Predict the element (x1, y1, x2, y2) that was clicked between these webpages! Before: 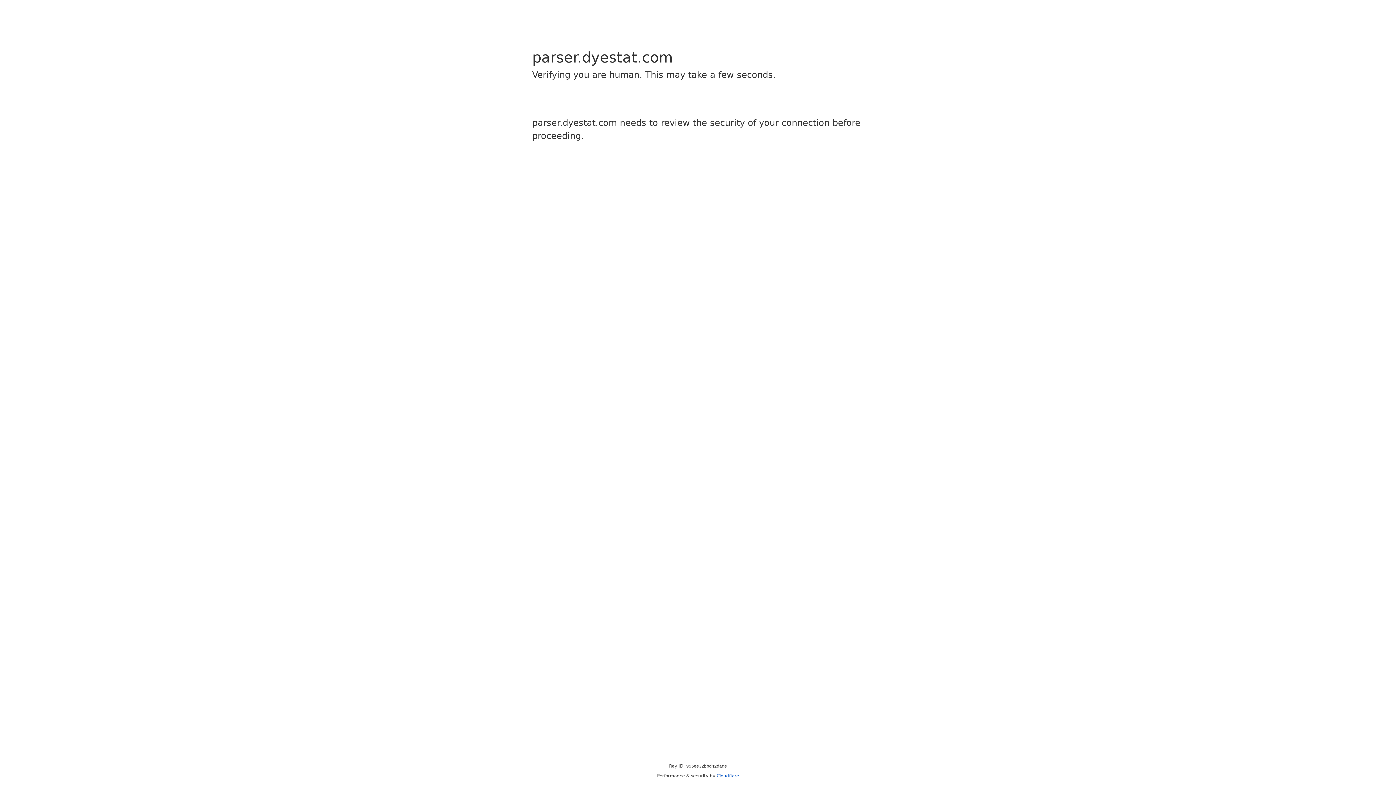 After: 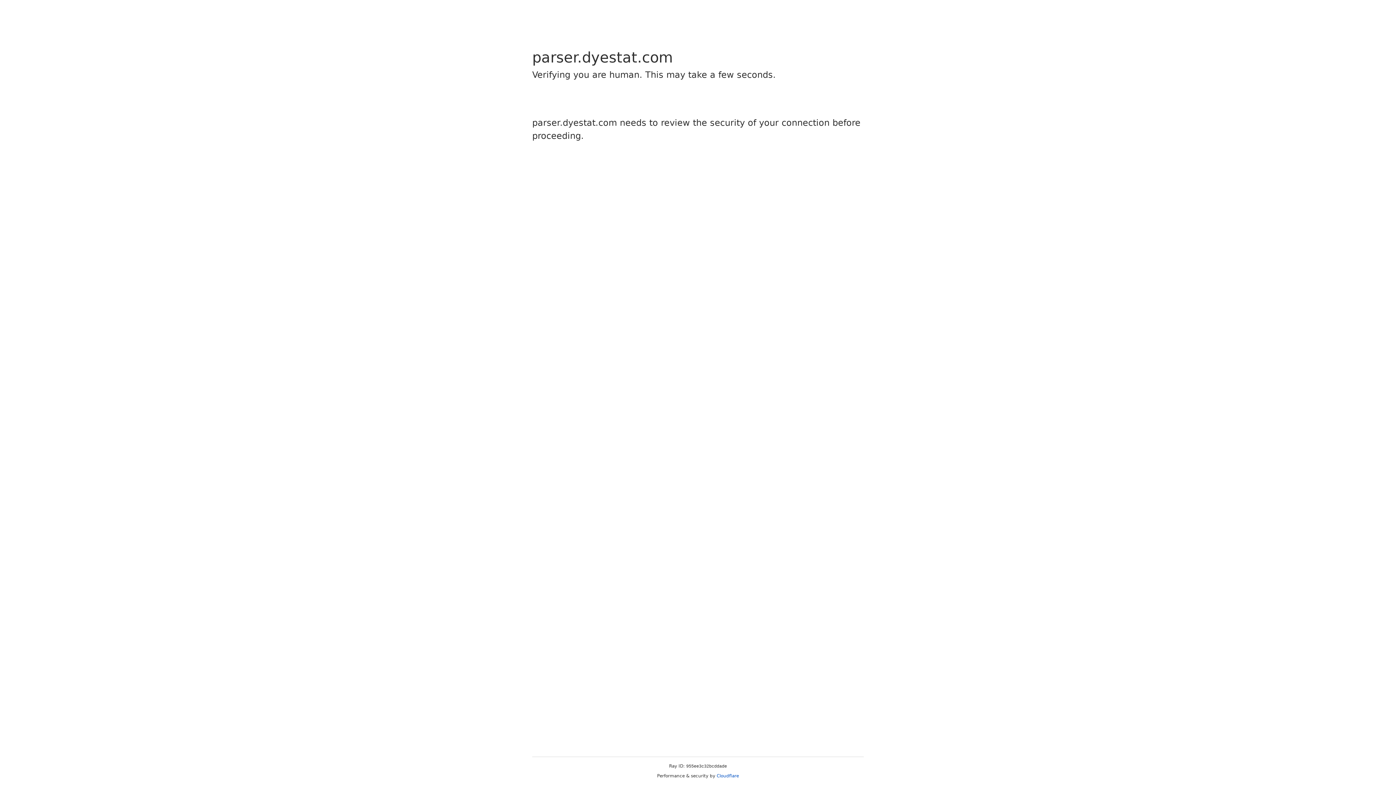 Action: bbox: (716, 773, 739, 778) label: Cloudflare